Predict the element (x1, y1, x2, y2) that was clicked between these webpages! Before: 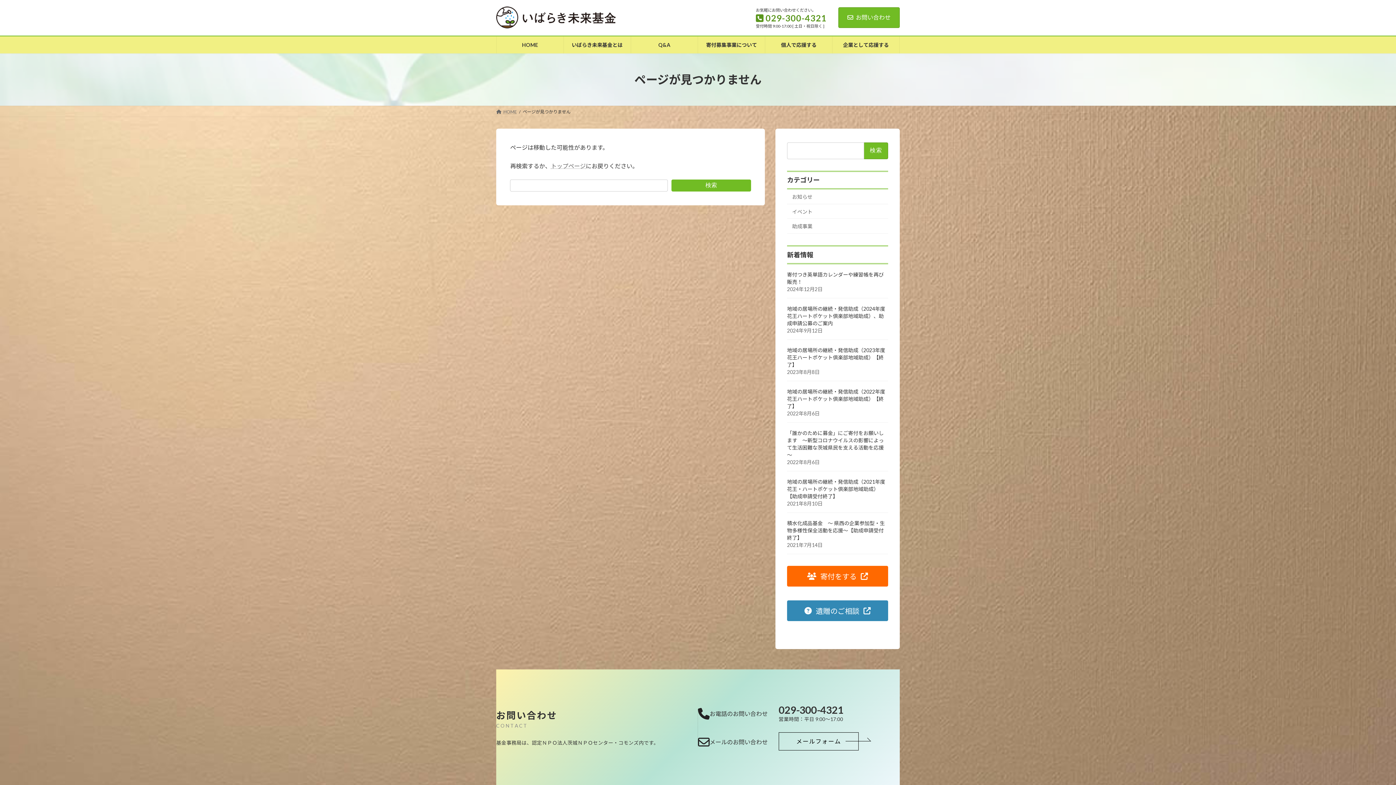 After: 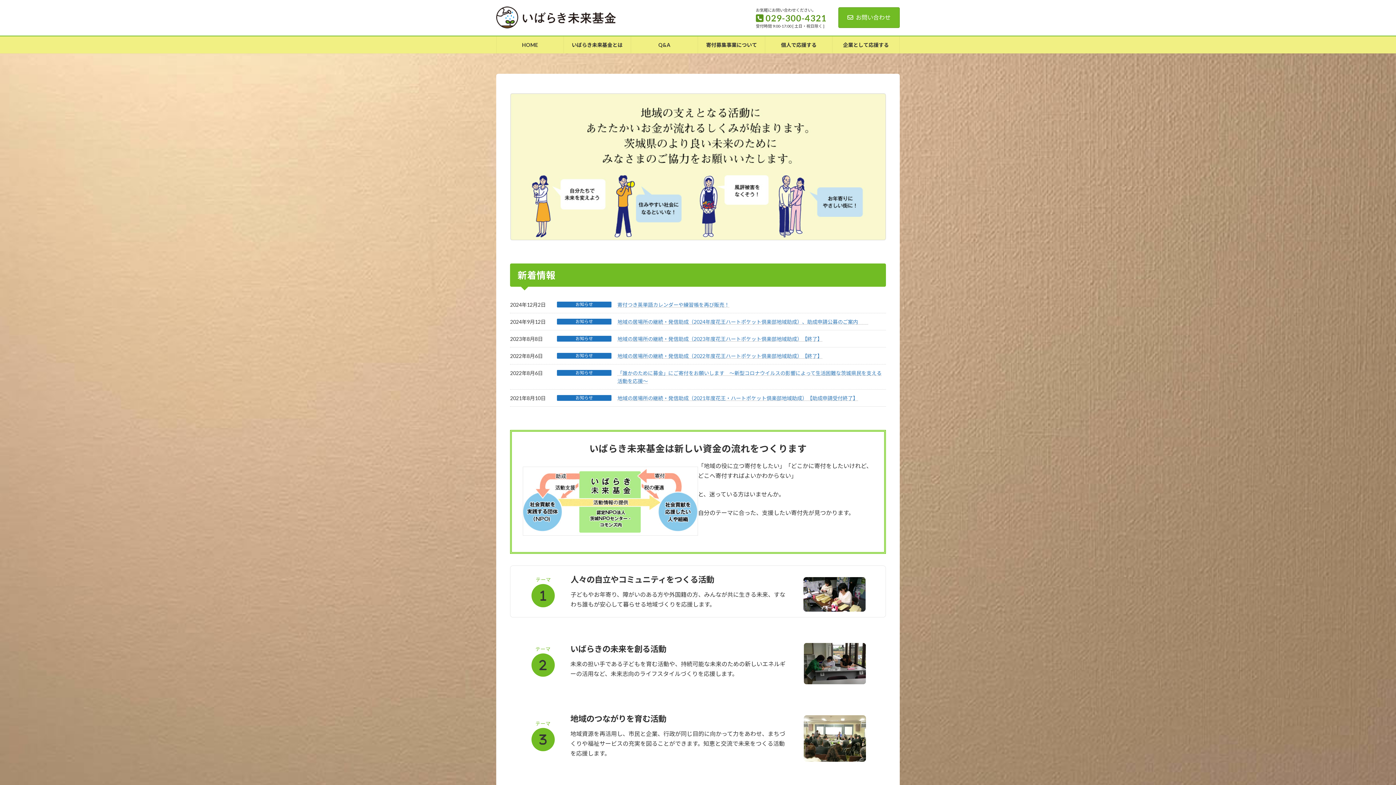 Action: bbox: (551, 162, 585, 169) label: トップページ